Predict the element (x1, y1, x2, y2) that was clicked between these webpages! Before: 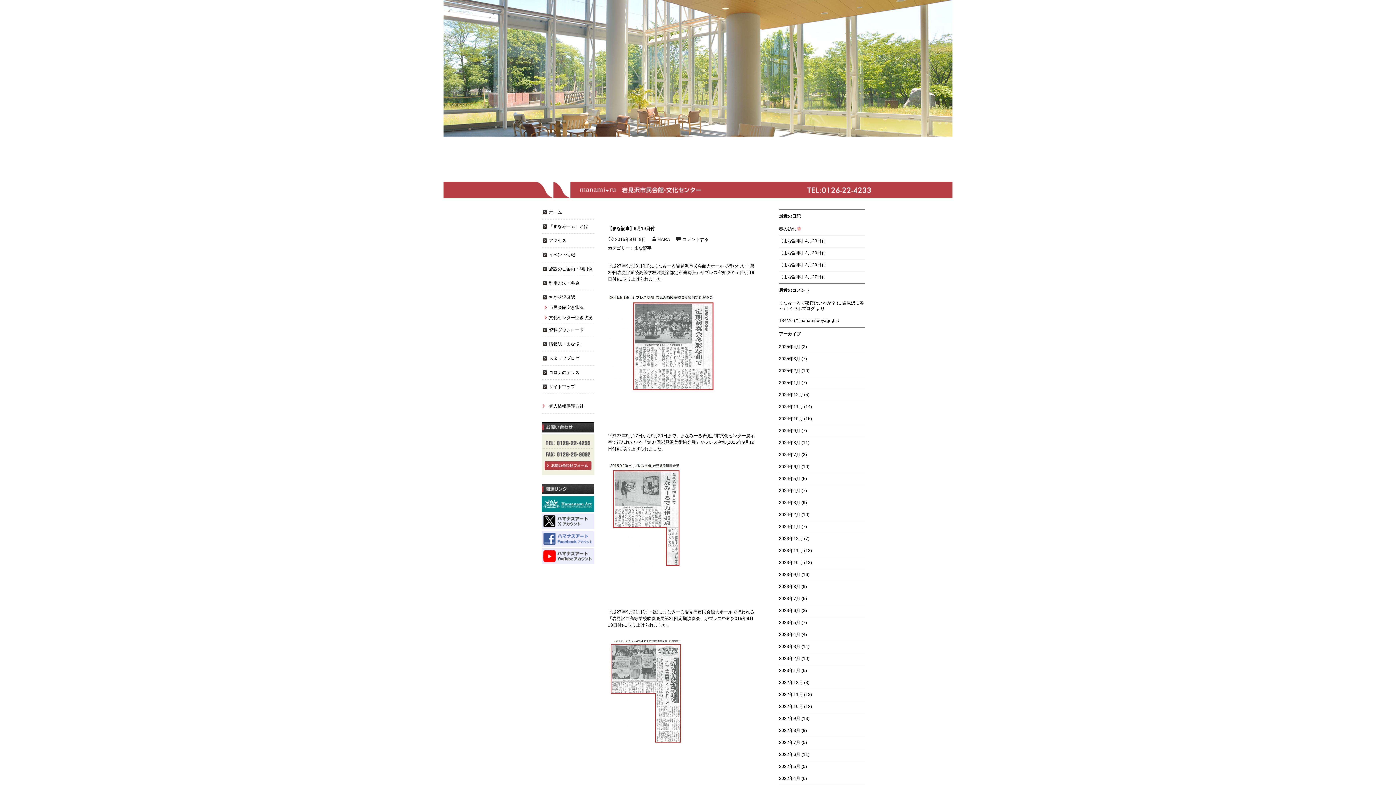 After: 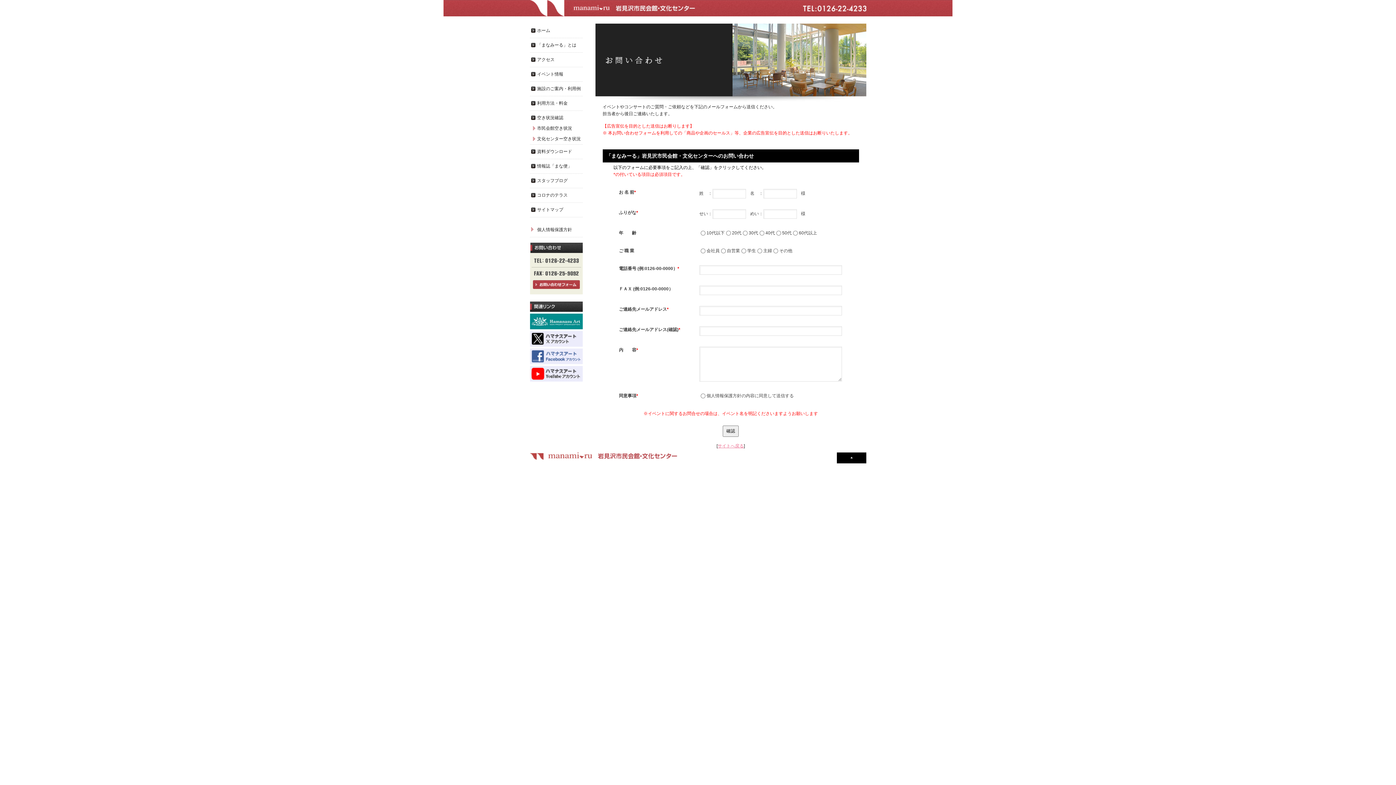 Action: bbox: (544, 462, 591, 468)